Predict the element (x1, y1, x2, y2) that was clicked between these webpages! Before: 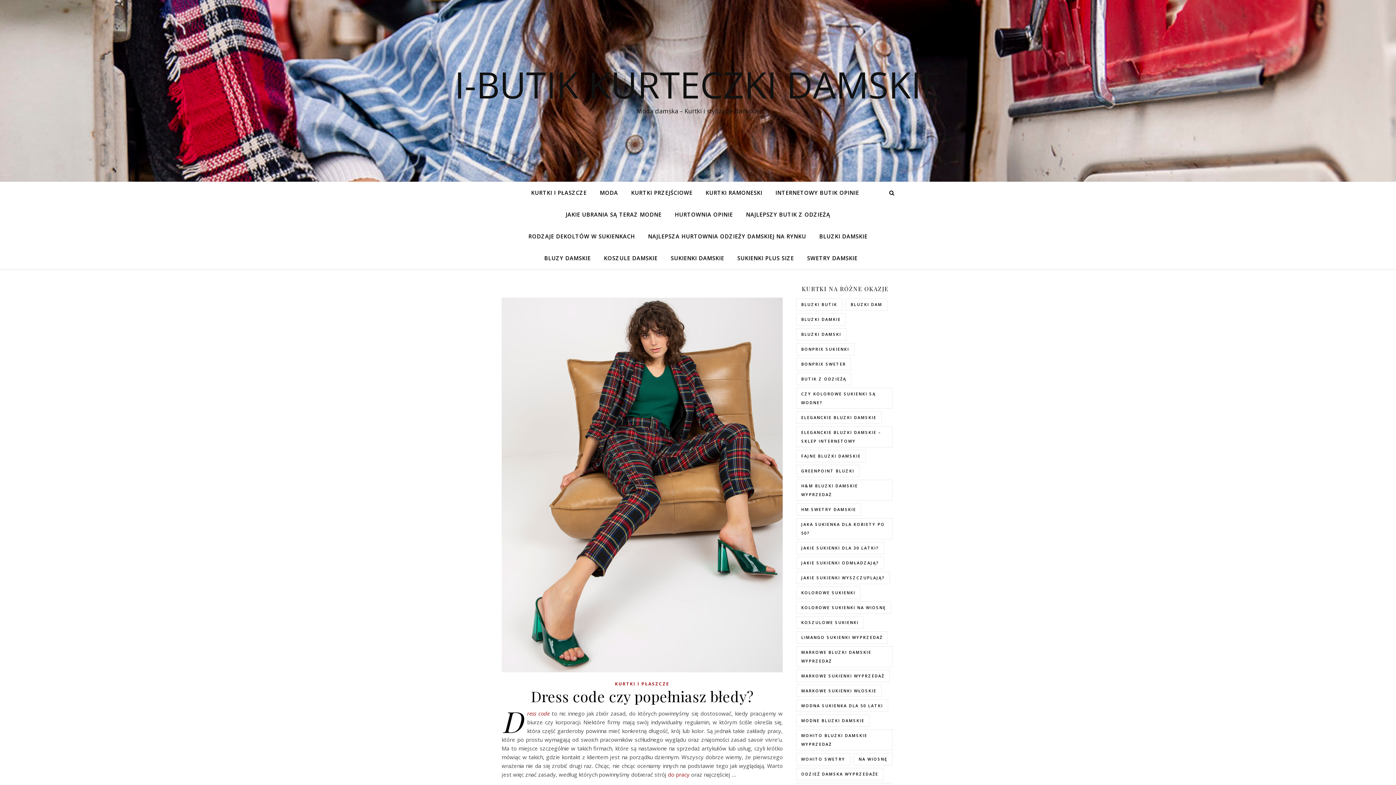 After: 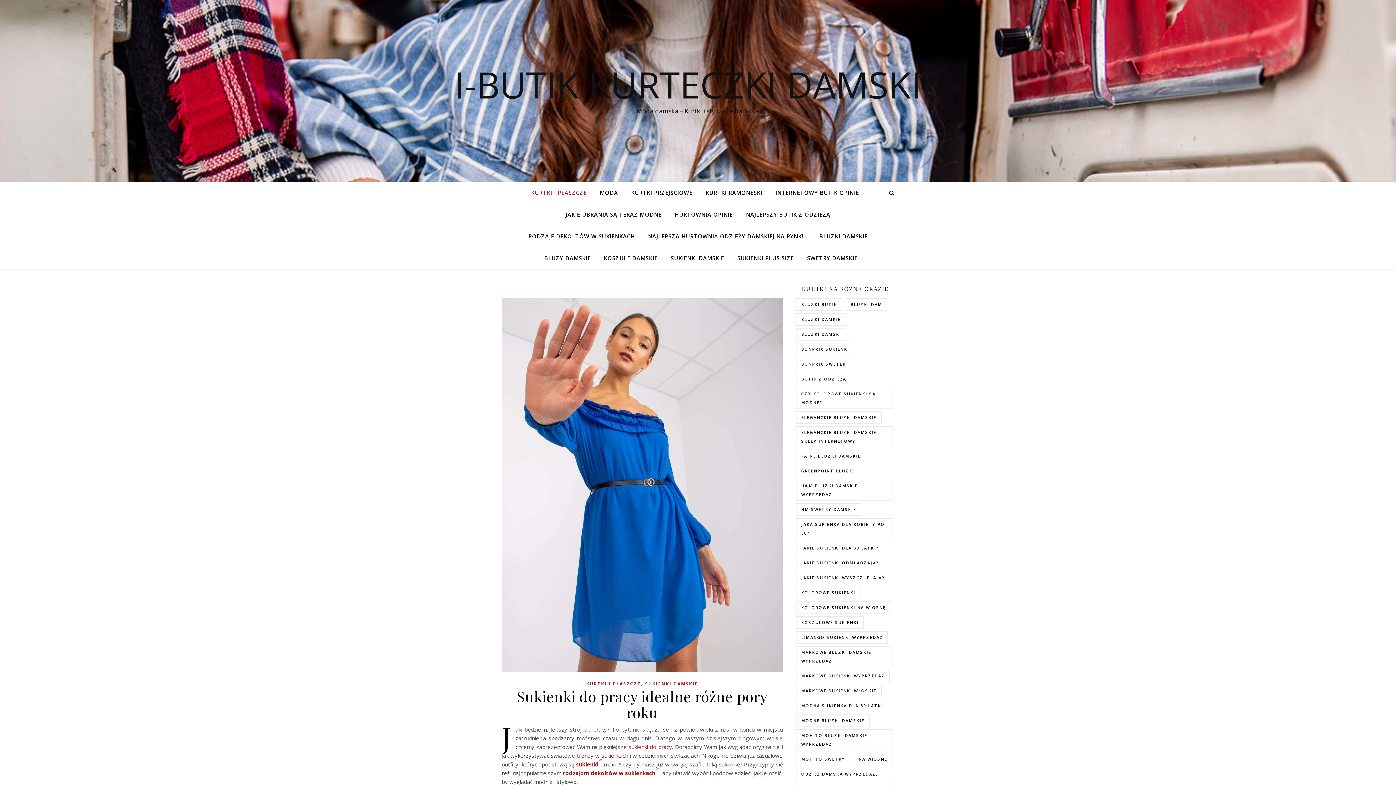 Action: label: KURTKI I PŁASZCZE bbox: (531, 181, 592, 203)